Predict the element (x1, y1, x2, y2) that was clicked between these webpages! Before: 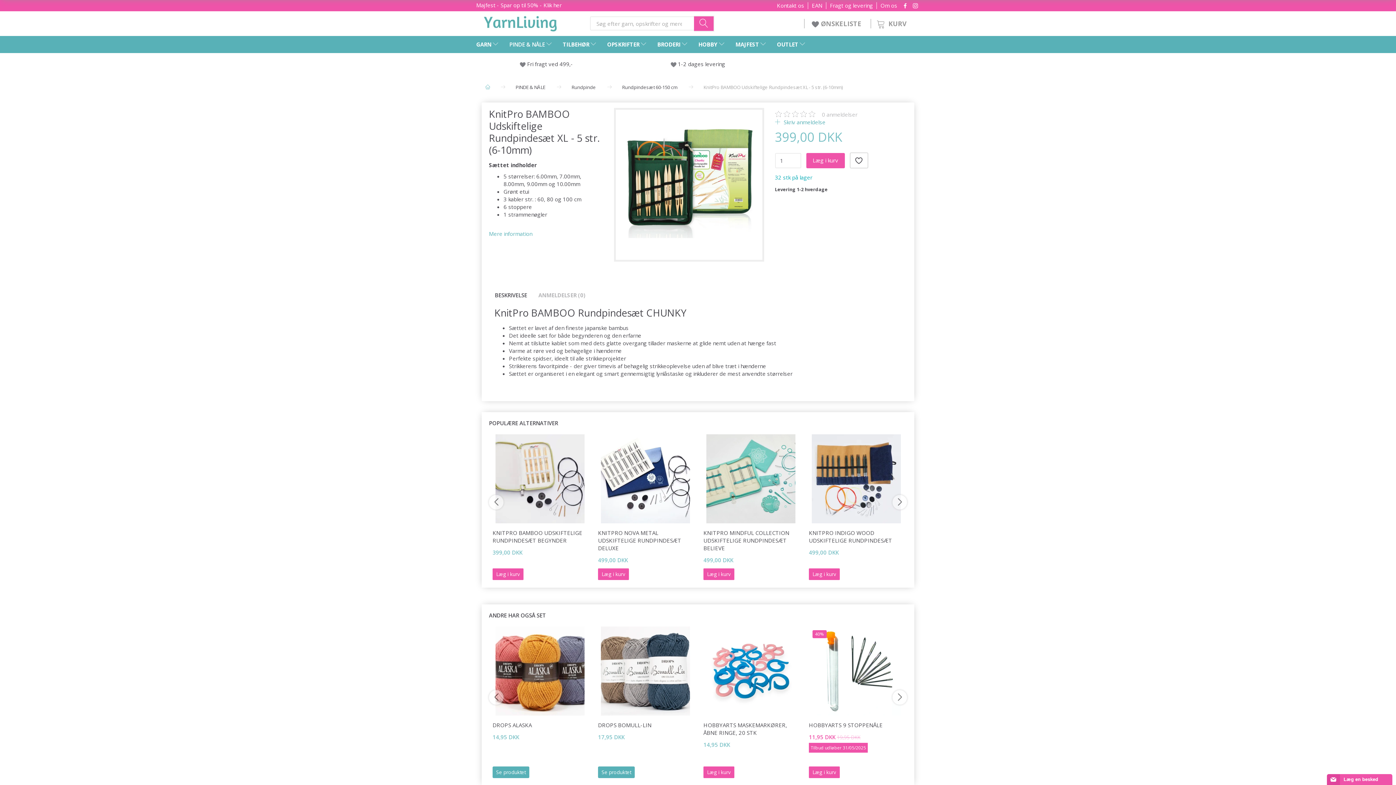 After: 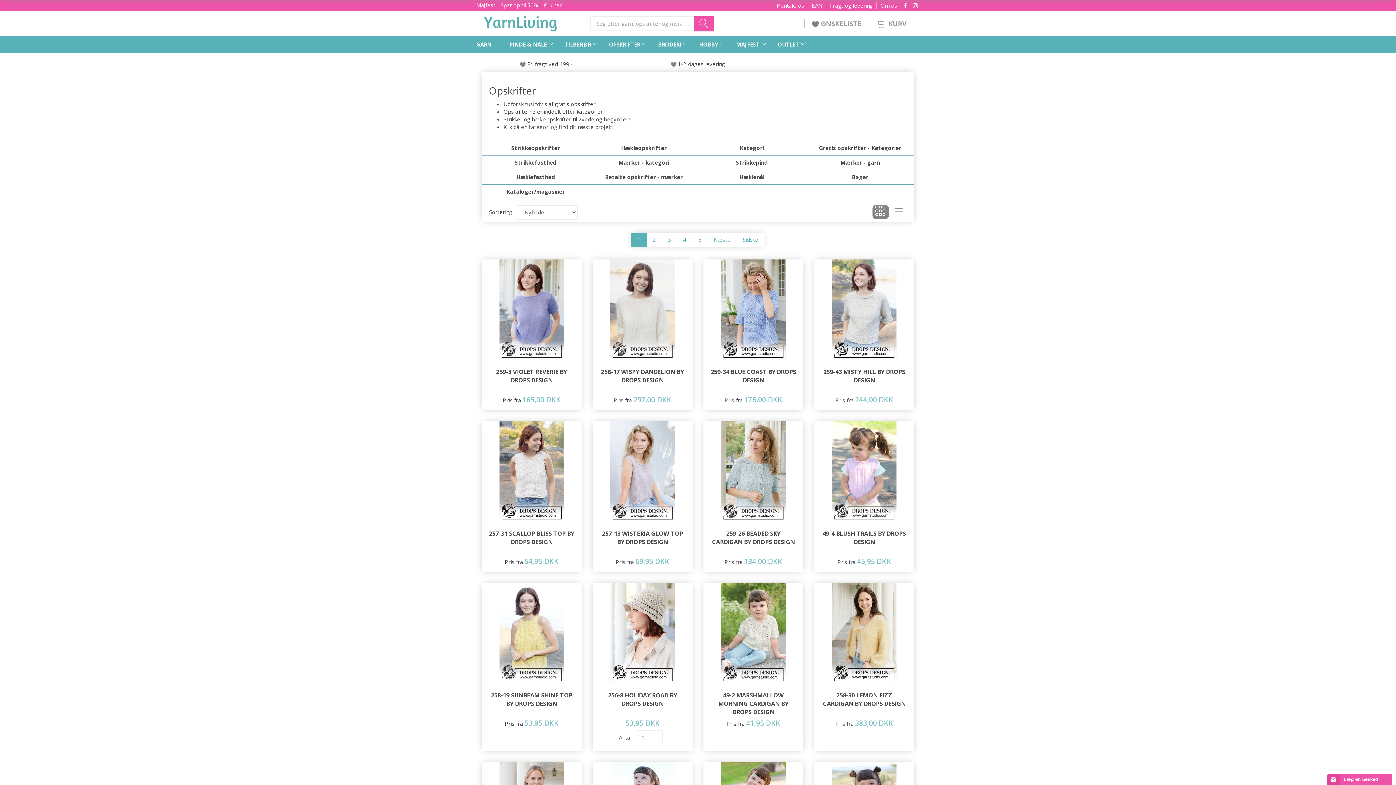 Action: label: OPSKRIFTER bbox: (601, 36, 652, 53)